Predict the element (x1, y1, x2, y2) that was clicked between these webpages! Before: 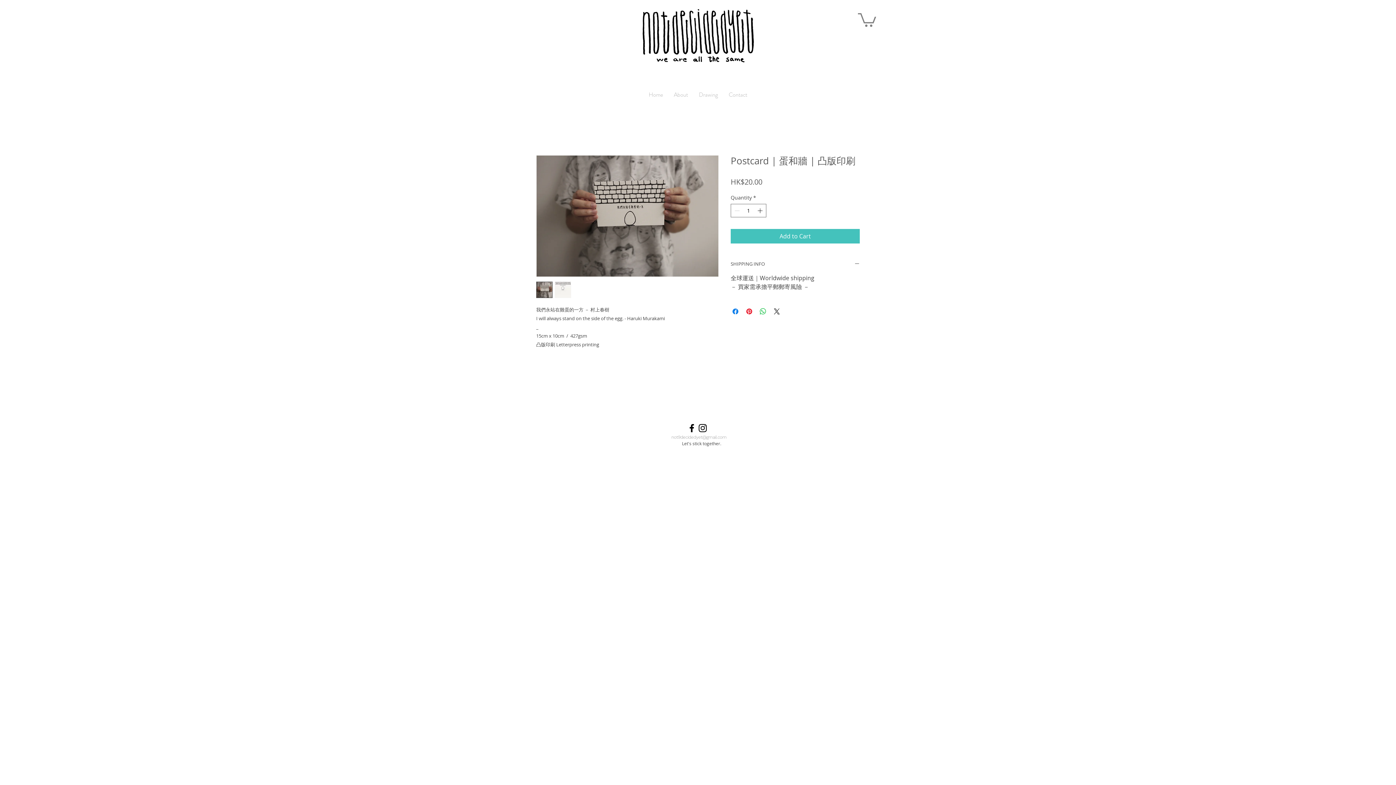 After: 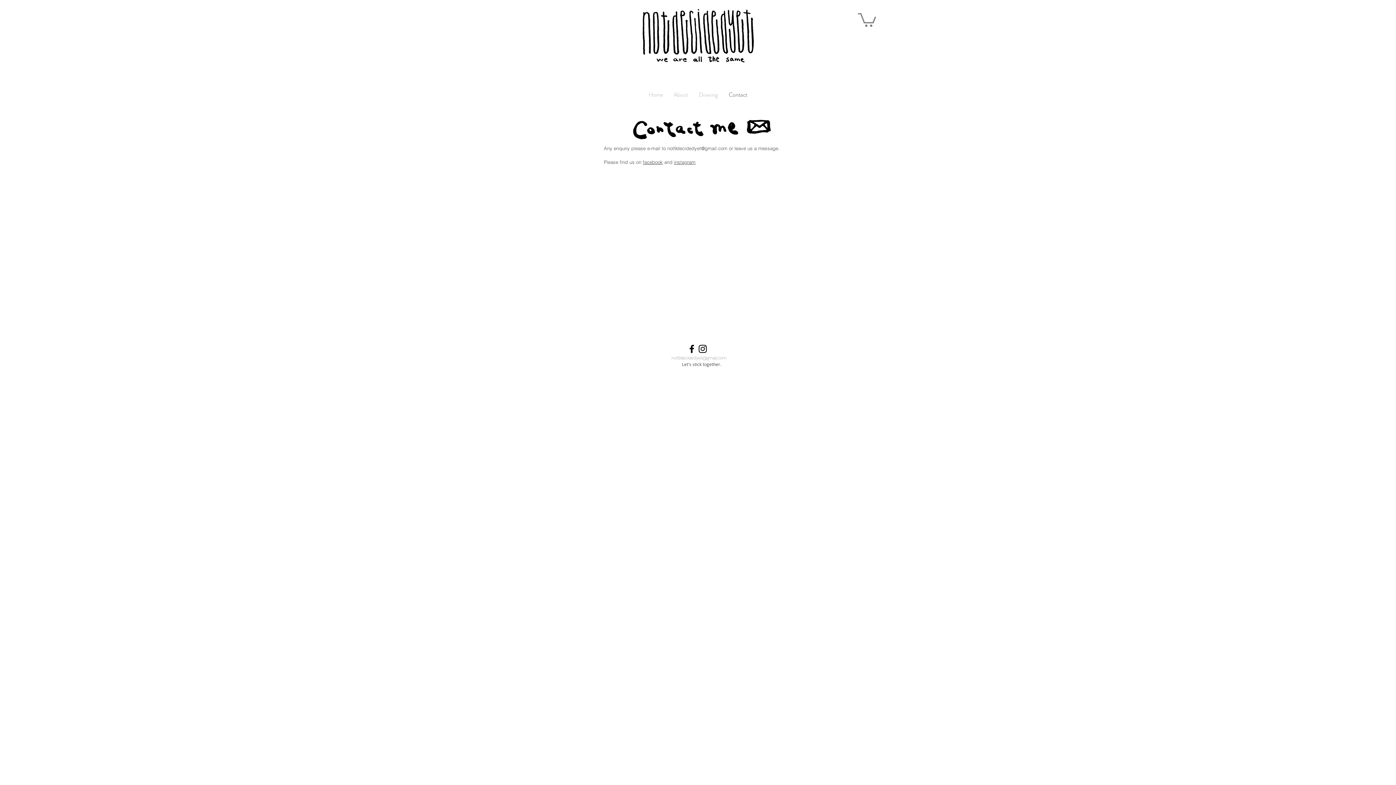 Action: bbox: (723, 89, 752, 100) label: Contact